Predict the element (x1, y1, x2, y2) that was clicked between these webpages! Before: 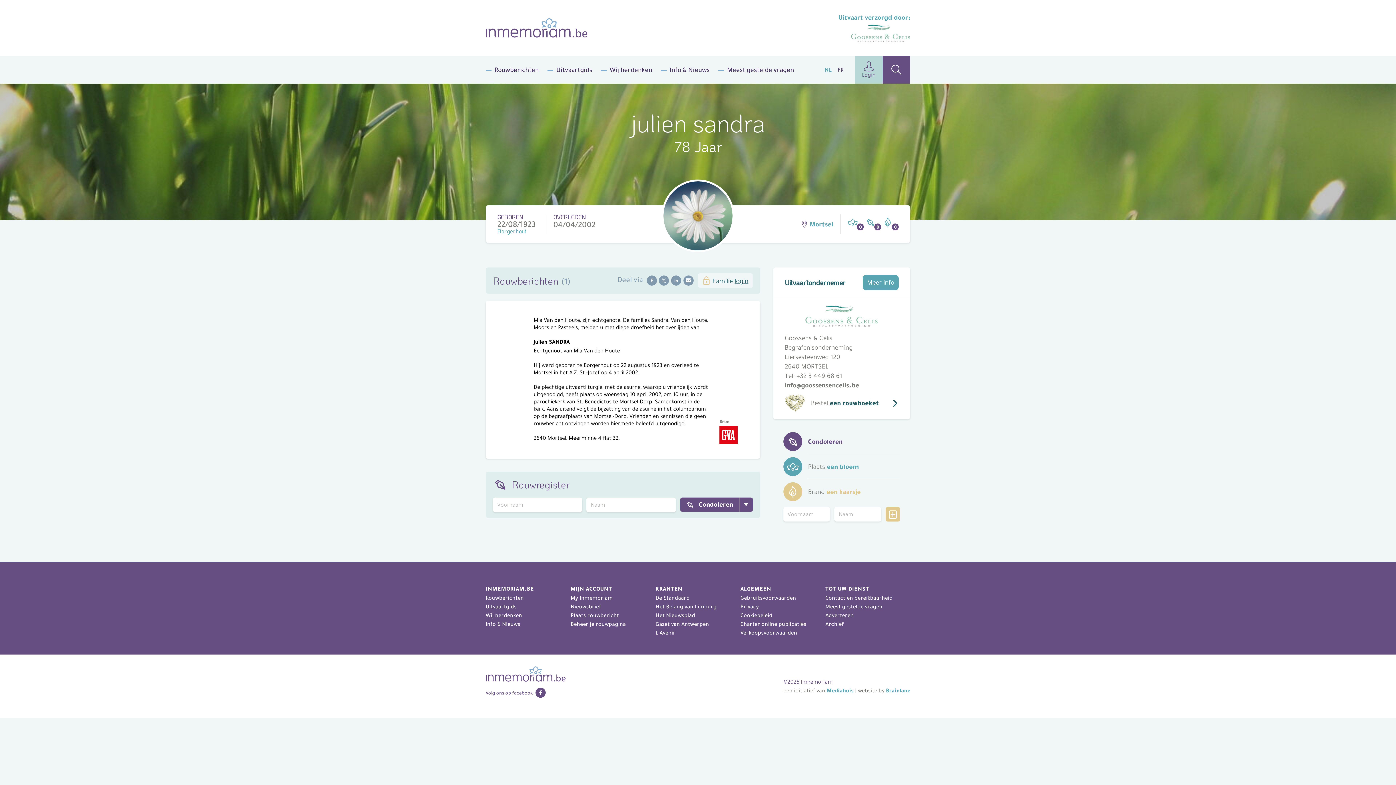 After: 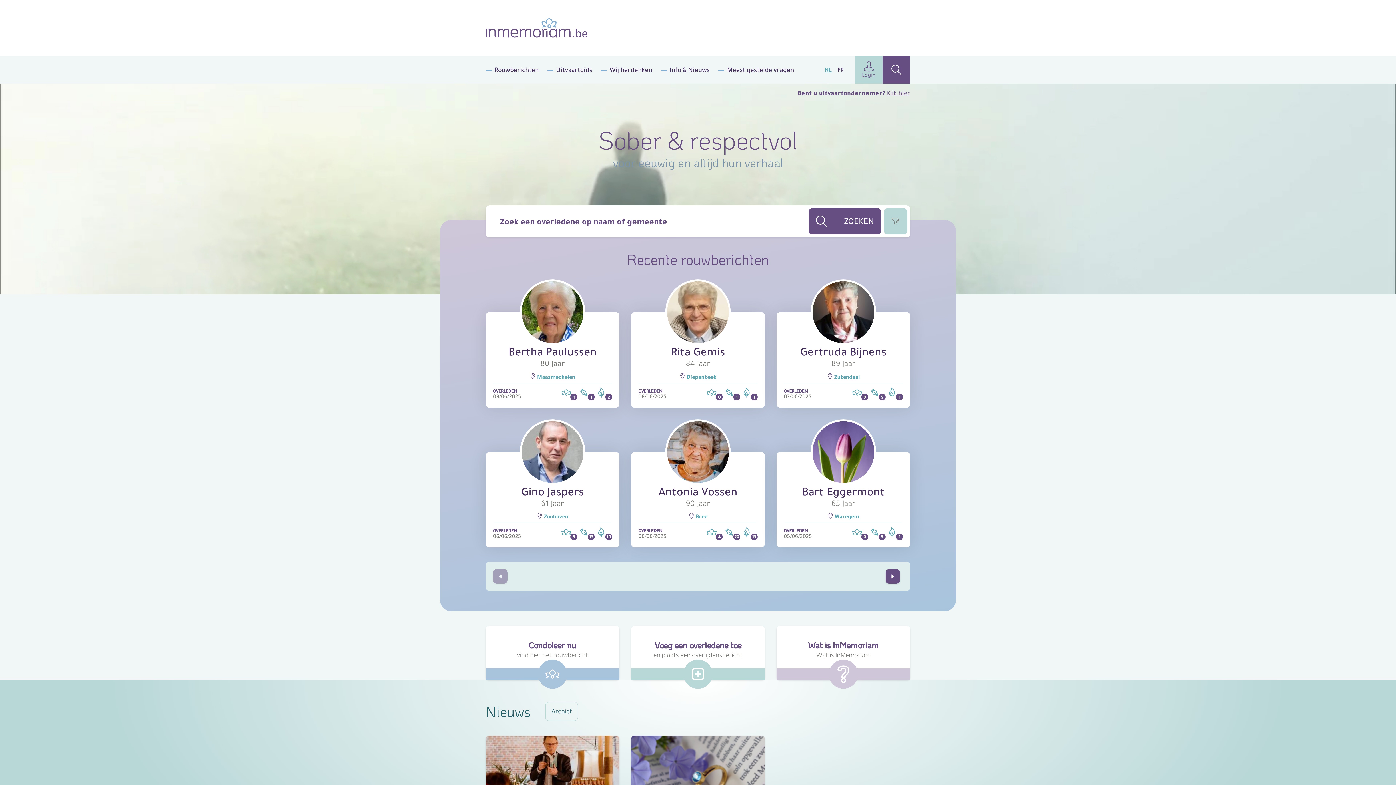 Action: bbox: (485, 24, 587, 30)